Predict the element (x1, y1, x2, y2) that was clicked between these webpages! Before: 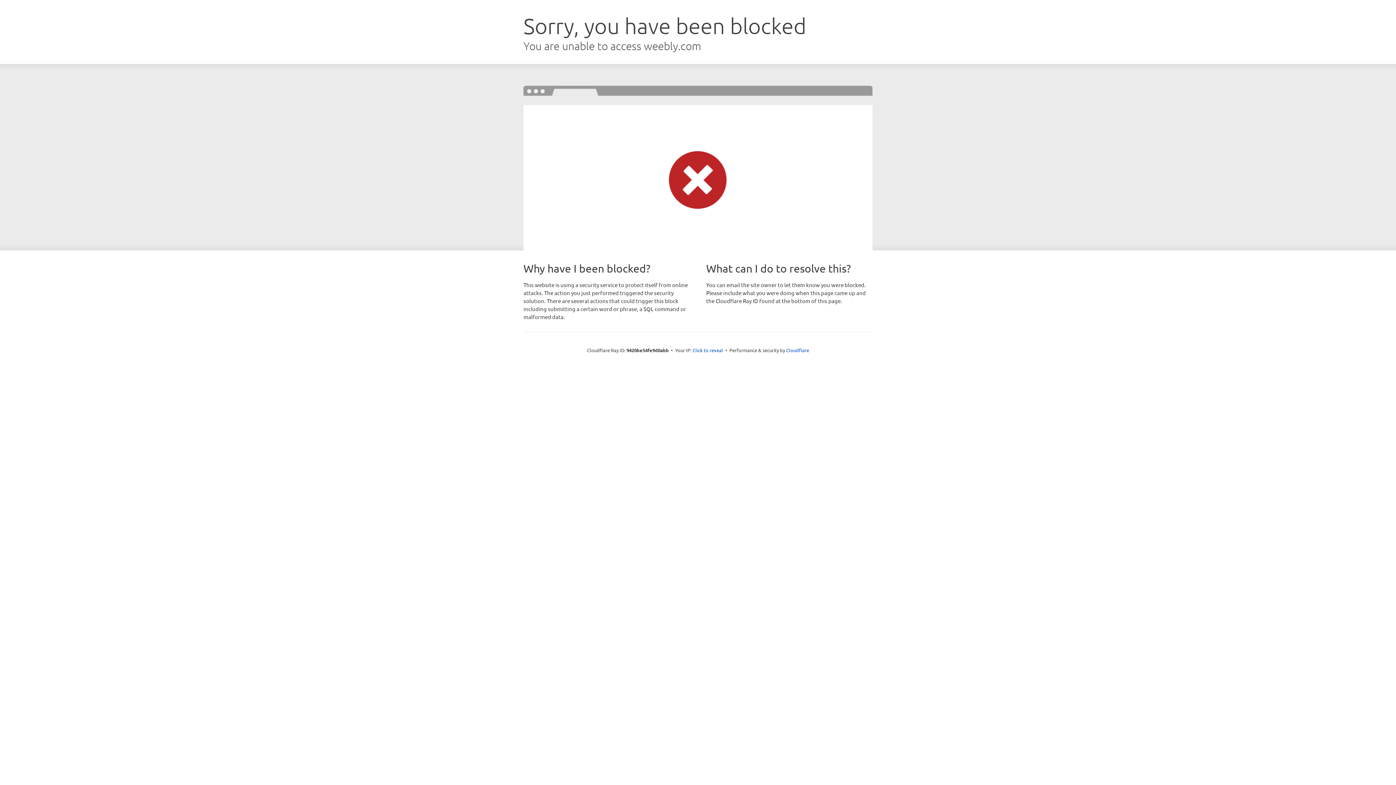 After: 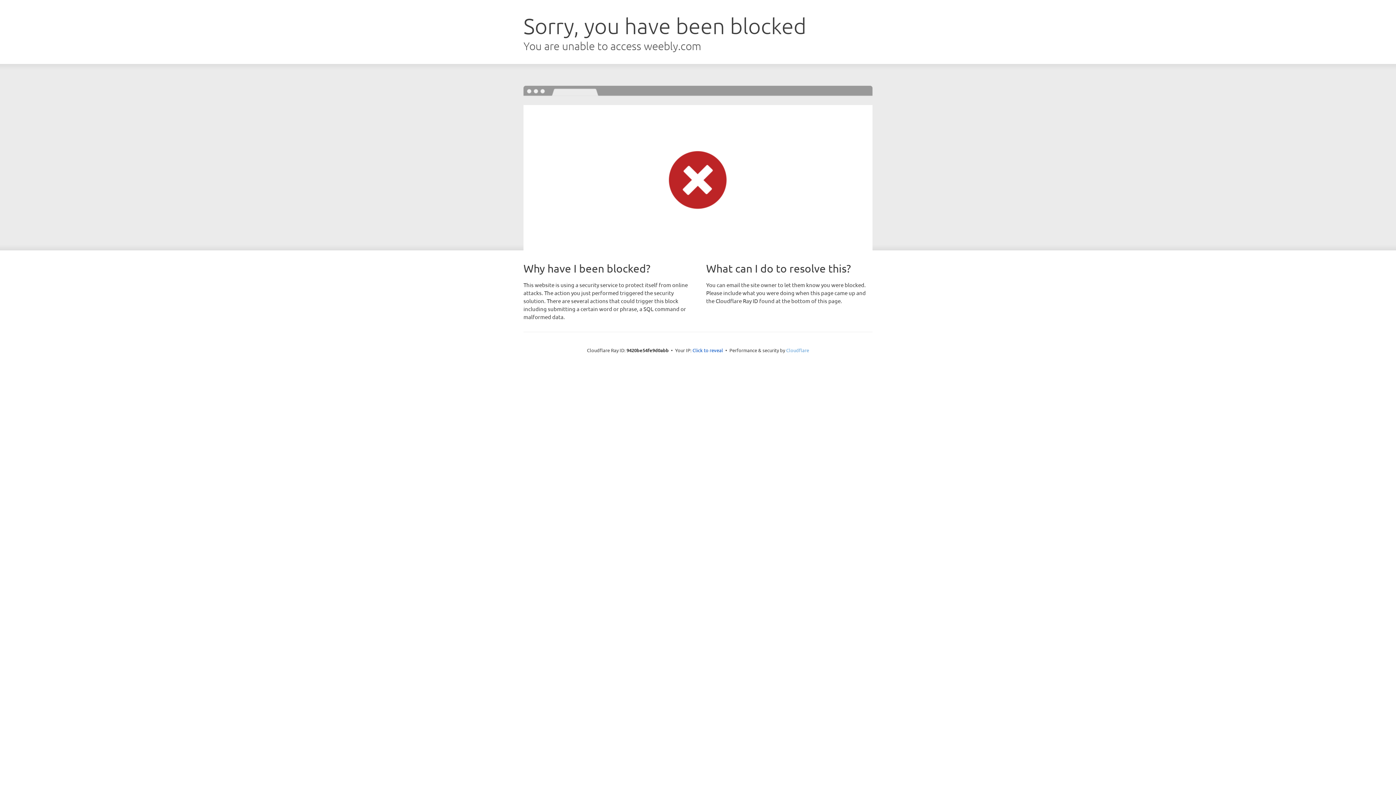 Action: bbox: (786, 347, 809, 353) label: Cloudflare